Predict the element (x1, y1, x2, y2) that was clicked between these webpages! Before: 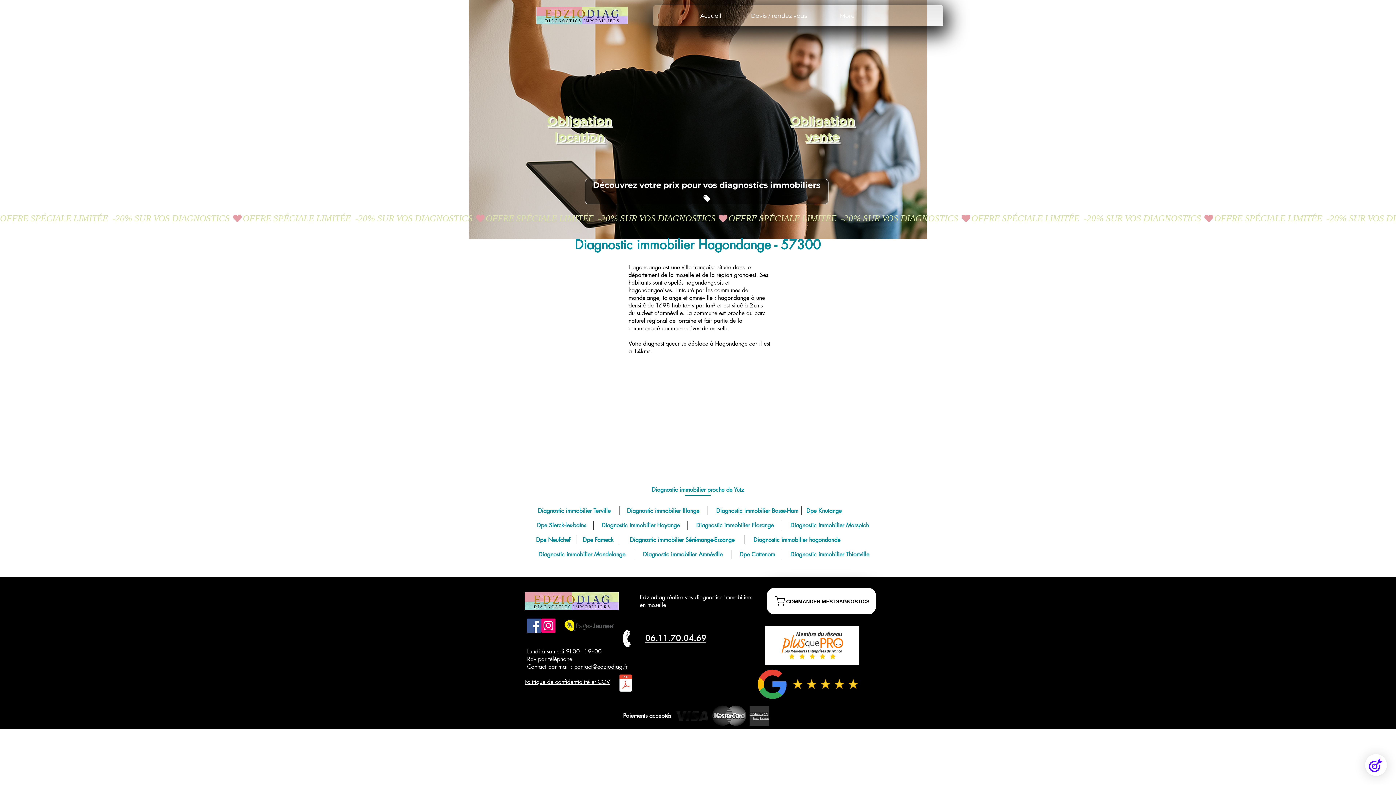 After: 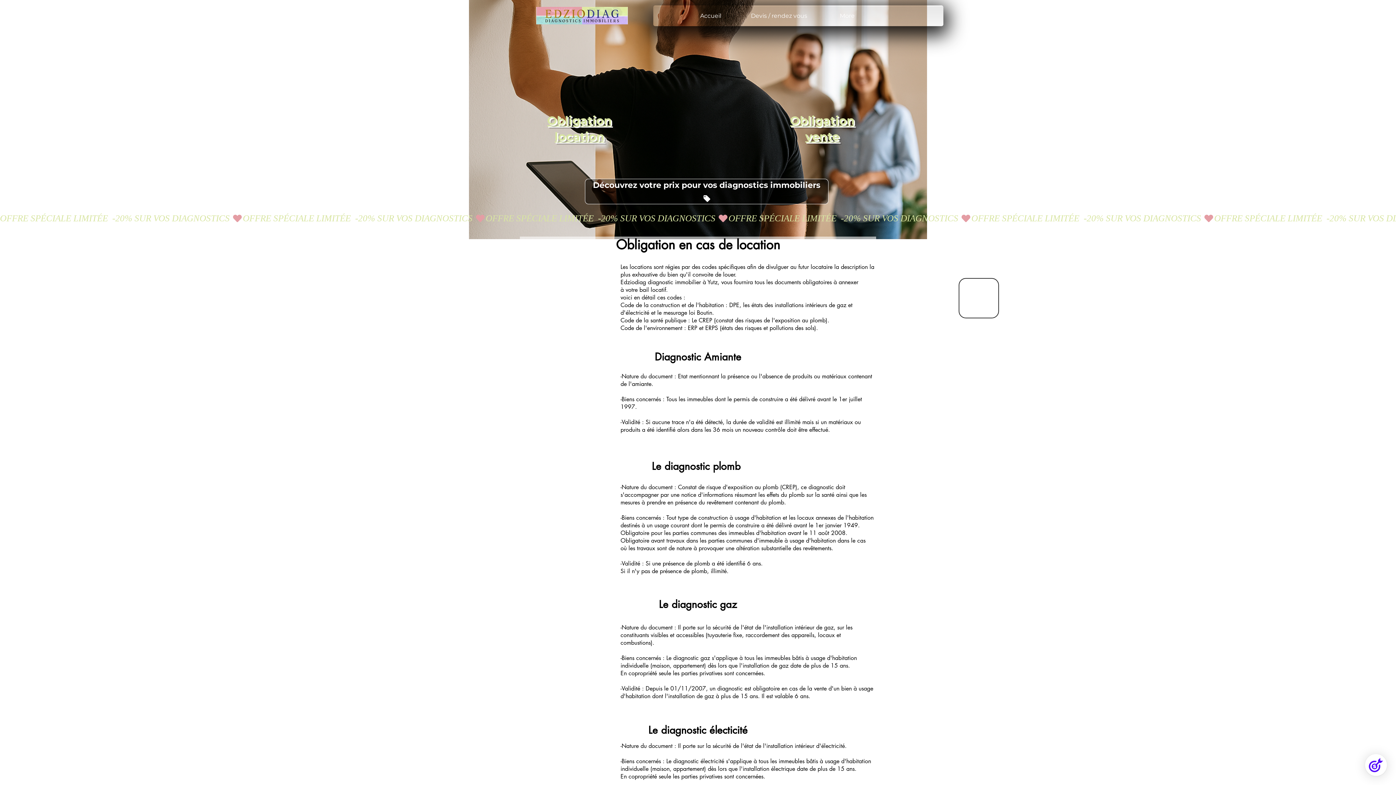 Action: label: location bbox: (554, 129, 604, 143)